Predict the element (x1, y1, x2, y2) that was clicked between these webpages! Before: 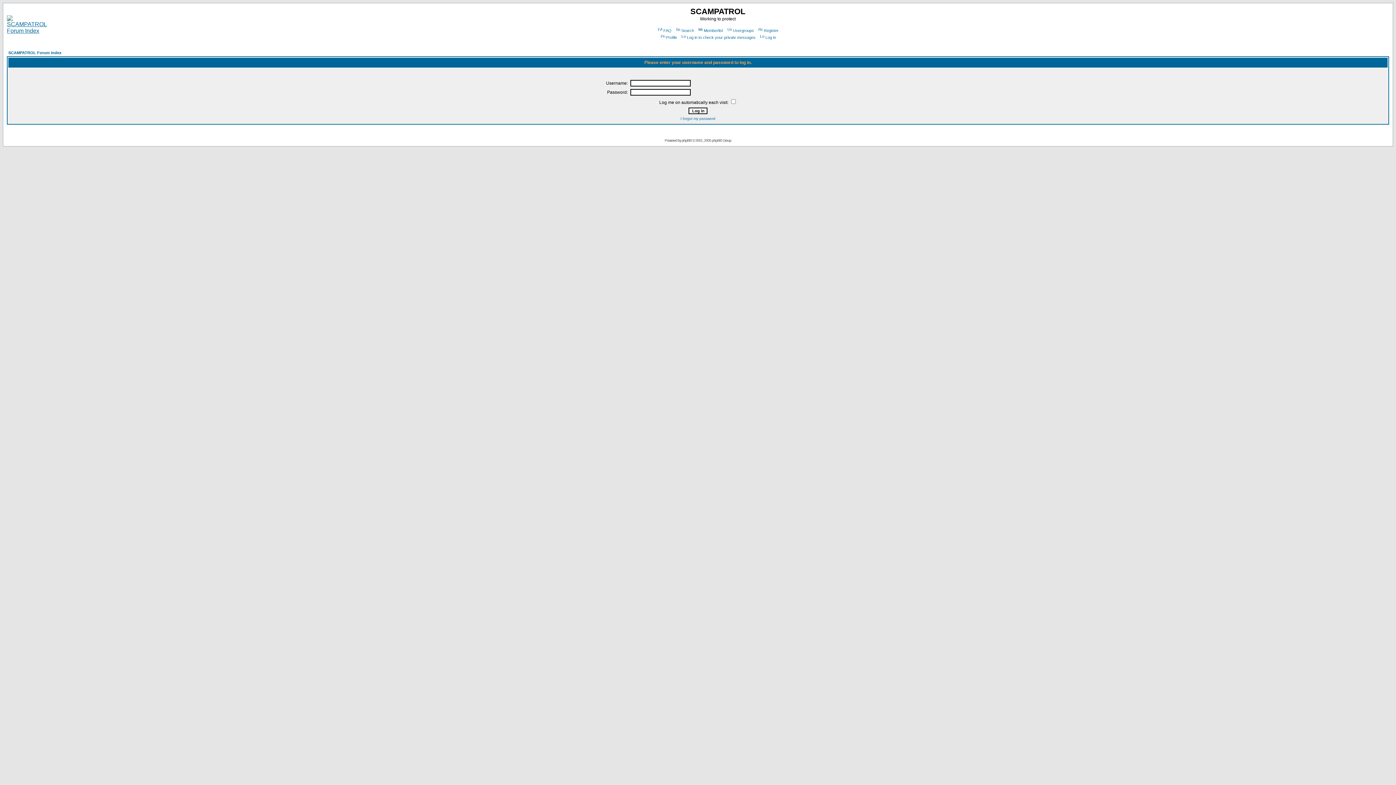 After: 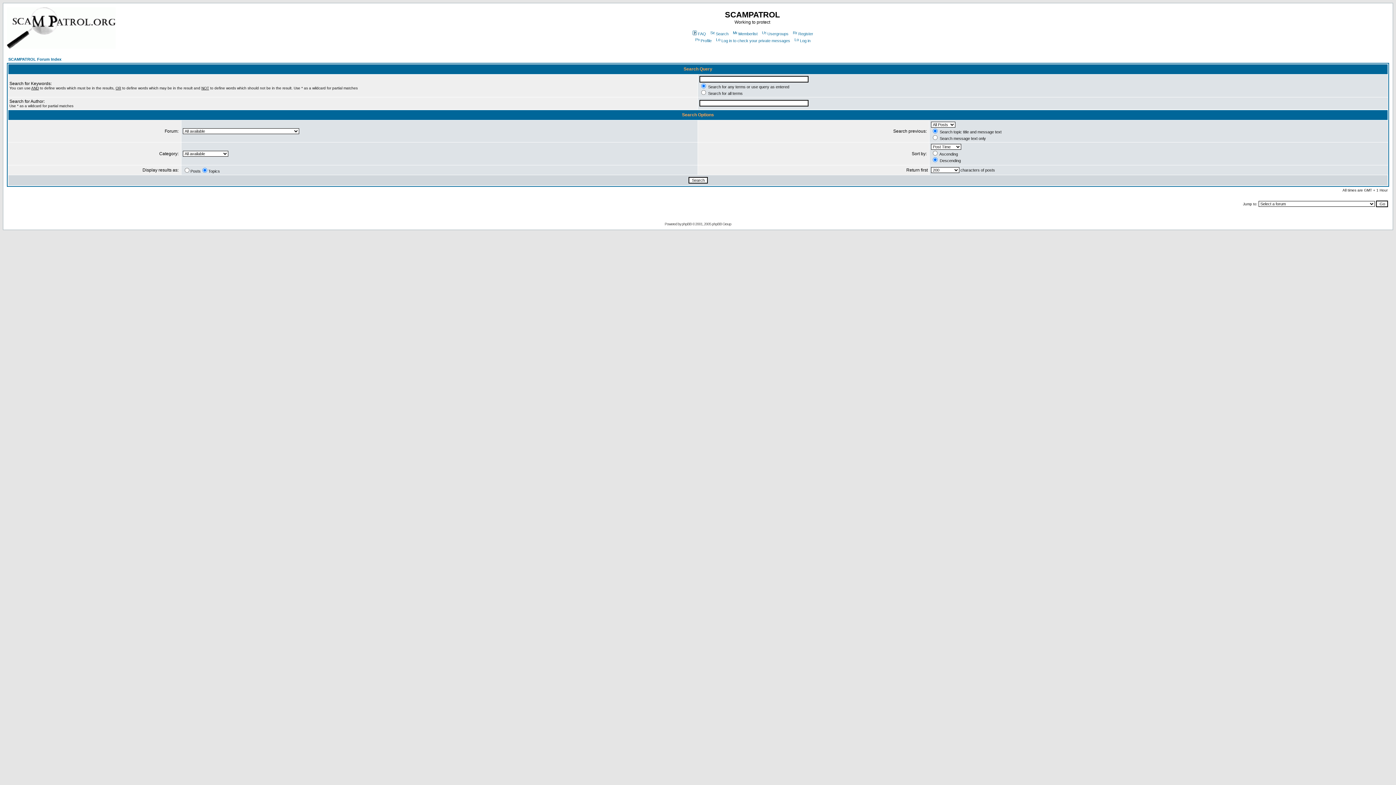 Action: label: Search bbox: (674, 28, 694, 32)